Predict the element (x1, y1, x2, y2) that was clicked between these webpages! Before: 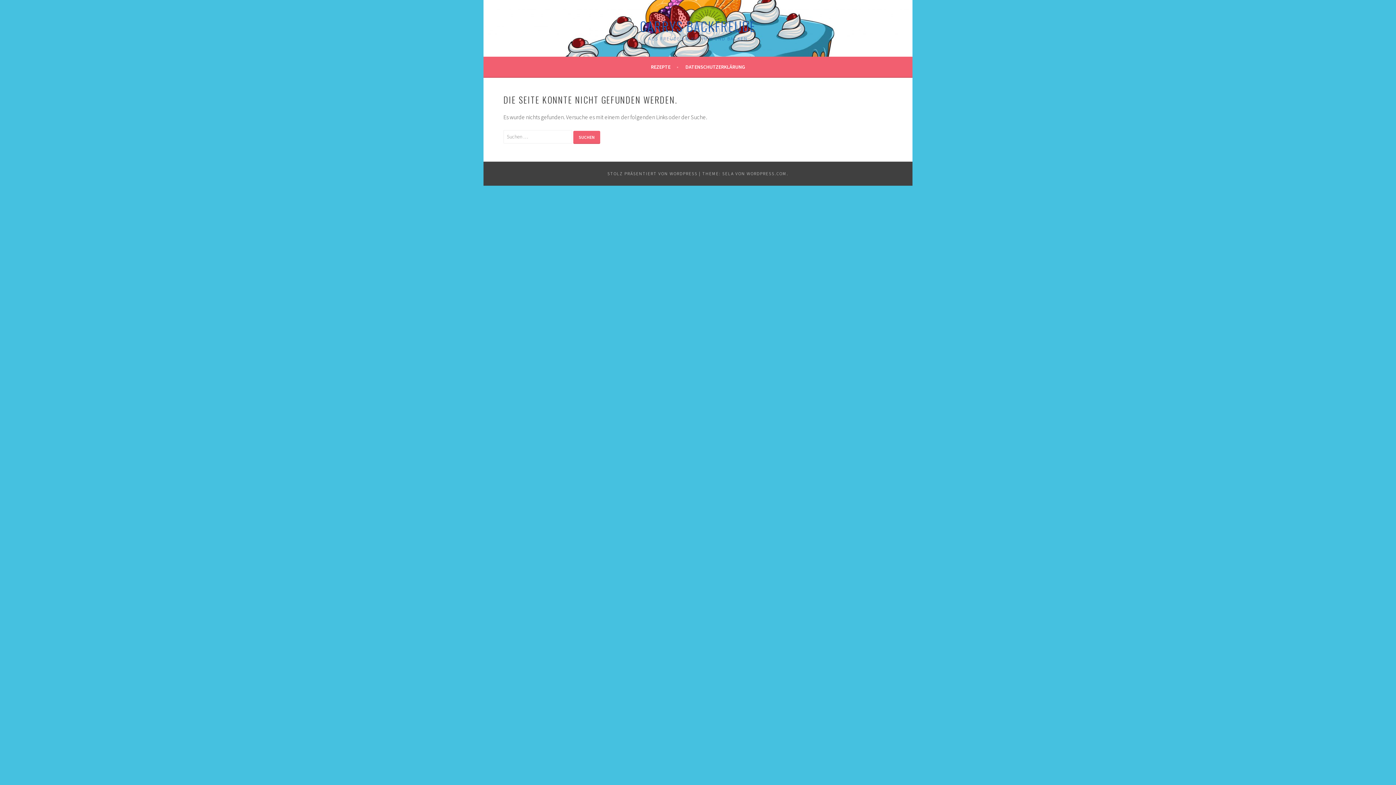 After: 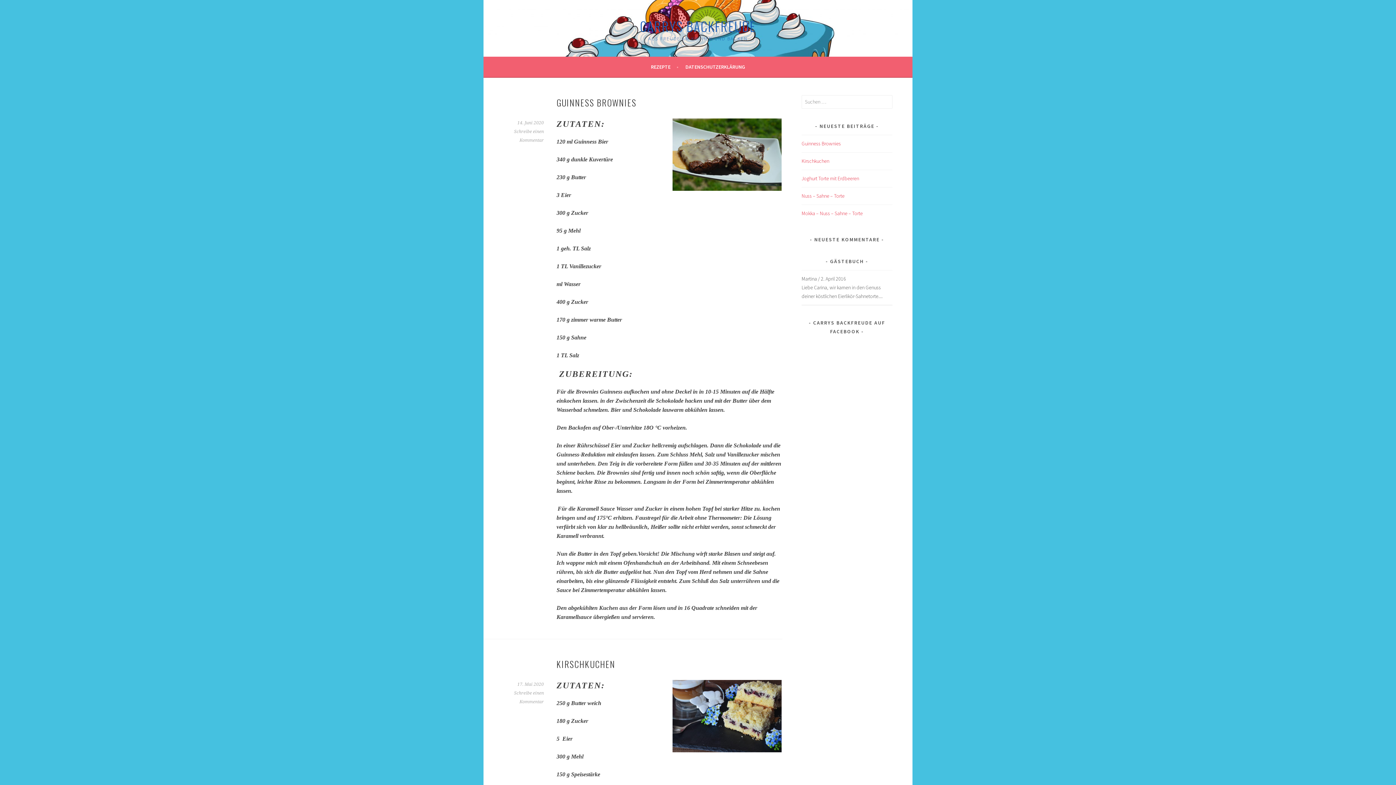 Action: label: CARRYS BACKFREUDE bbox: (640, 16, 756, 35)